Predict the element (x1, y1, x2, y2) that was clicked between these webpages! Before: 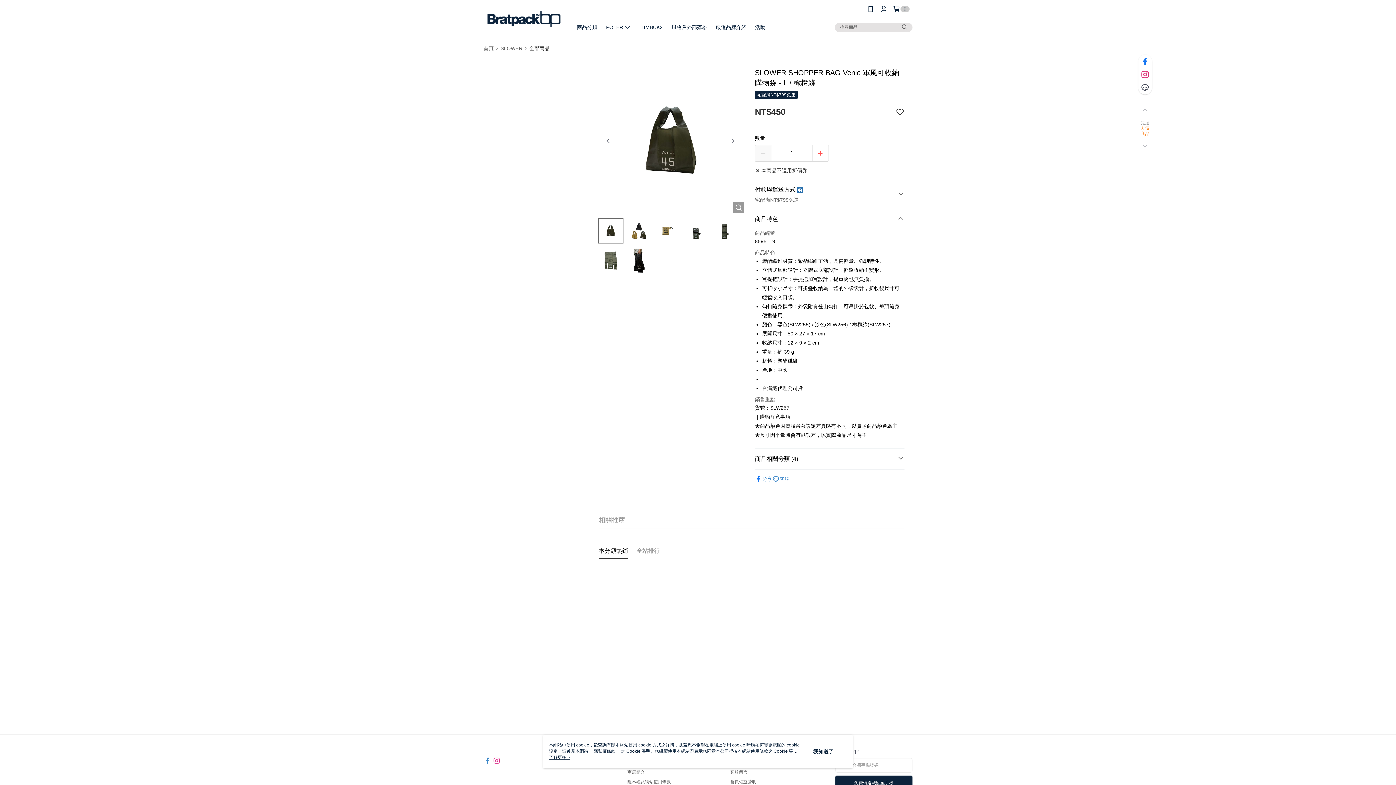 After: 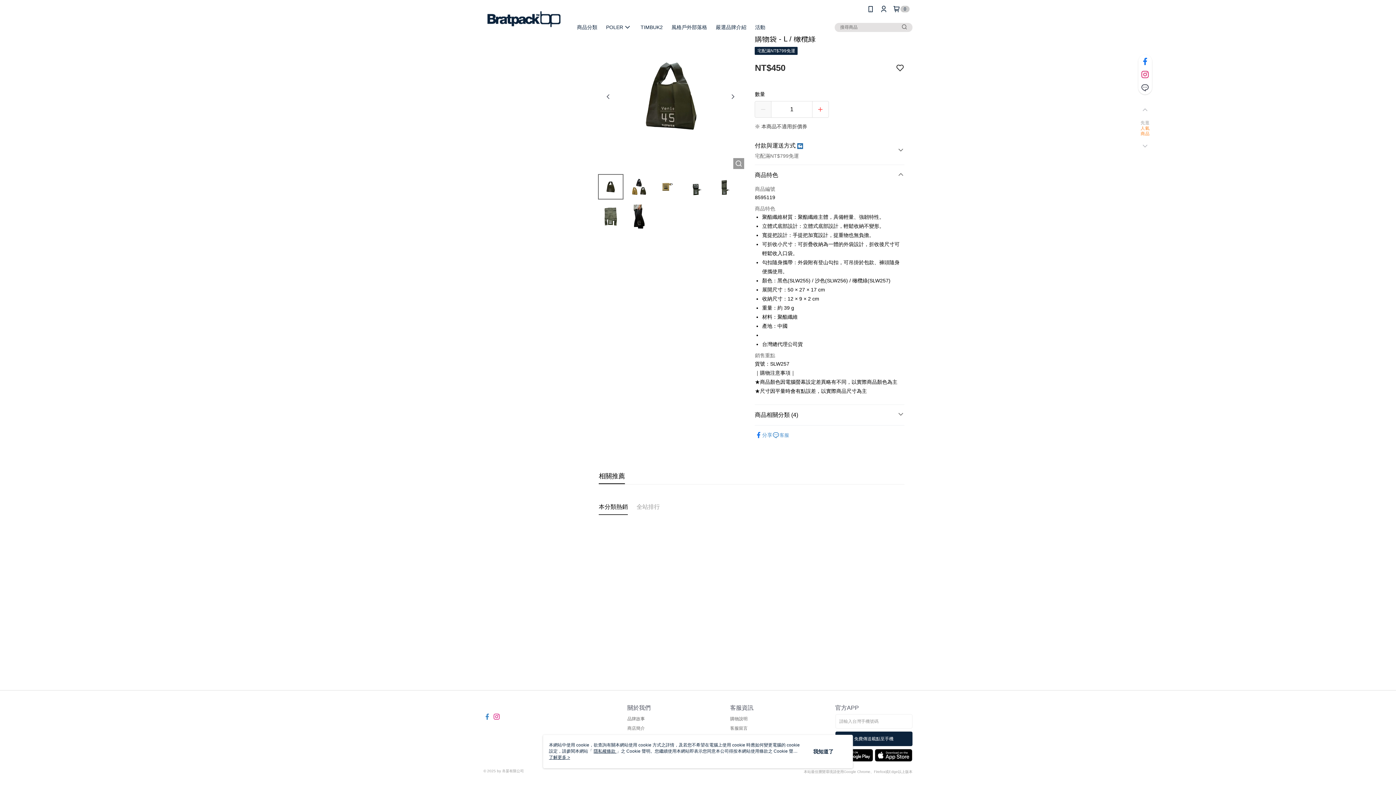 Action: bbox: (598, 512, 625, 528) label: 相關推薦